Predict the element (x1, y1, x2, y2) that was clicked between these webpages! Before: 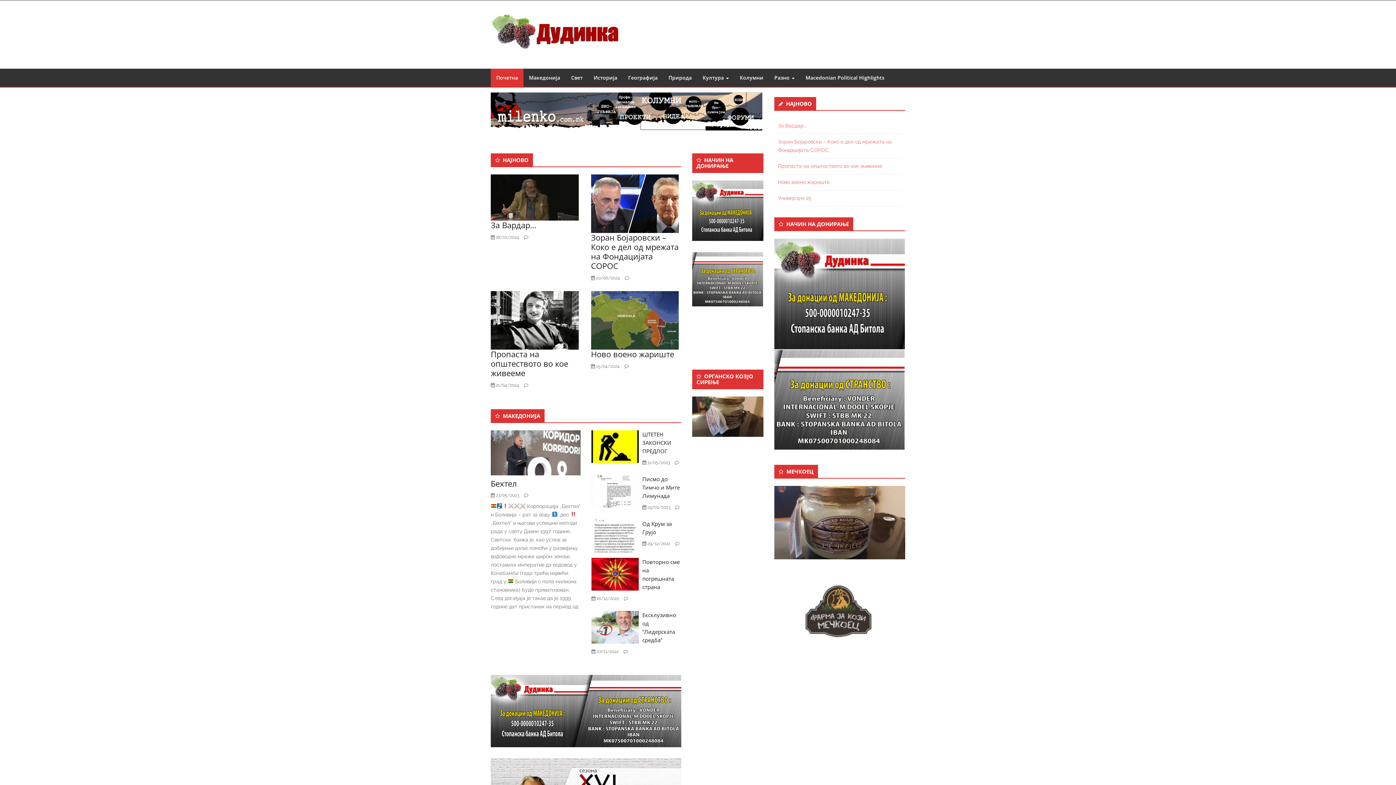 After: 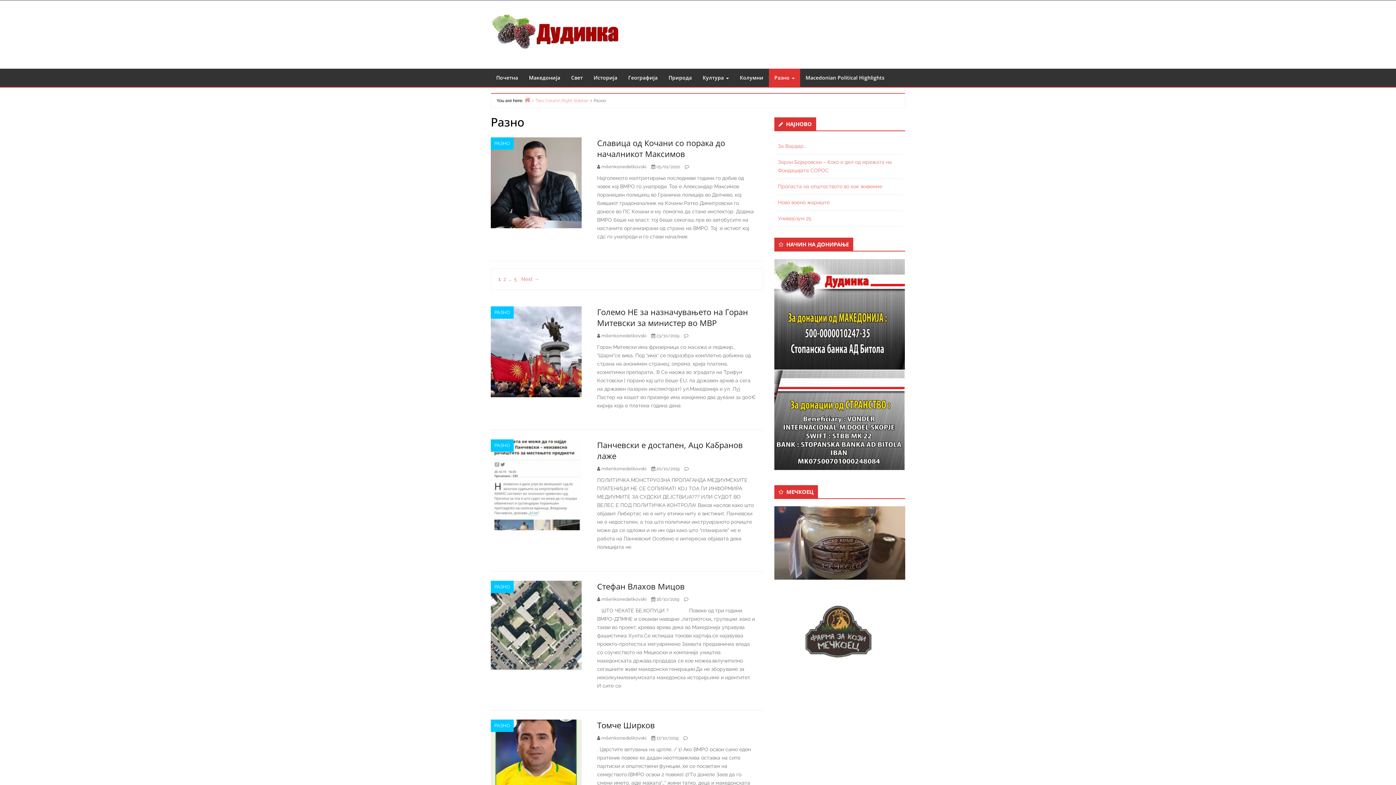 Action: label: Разно  bbox: (769, 68, 800, 87)